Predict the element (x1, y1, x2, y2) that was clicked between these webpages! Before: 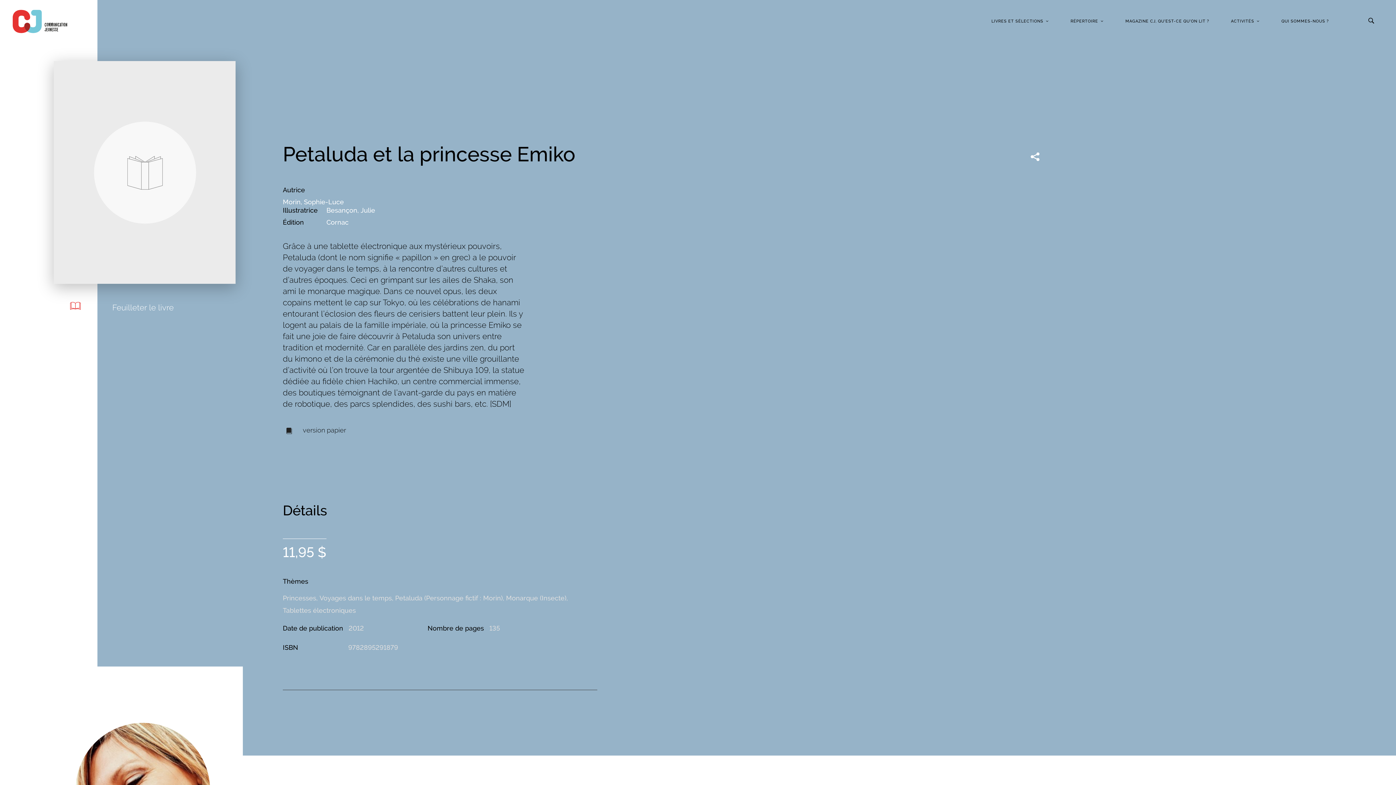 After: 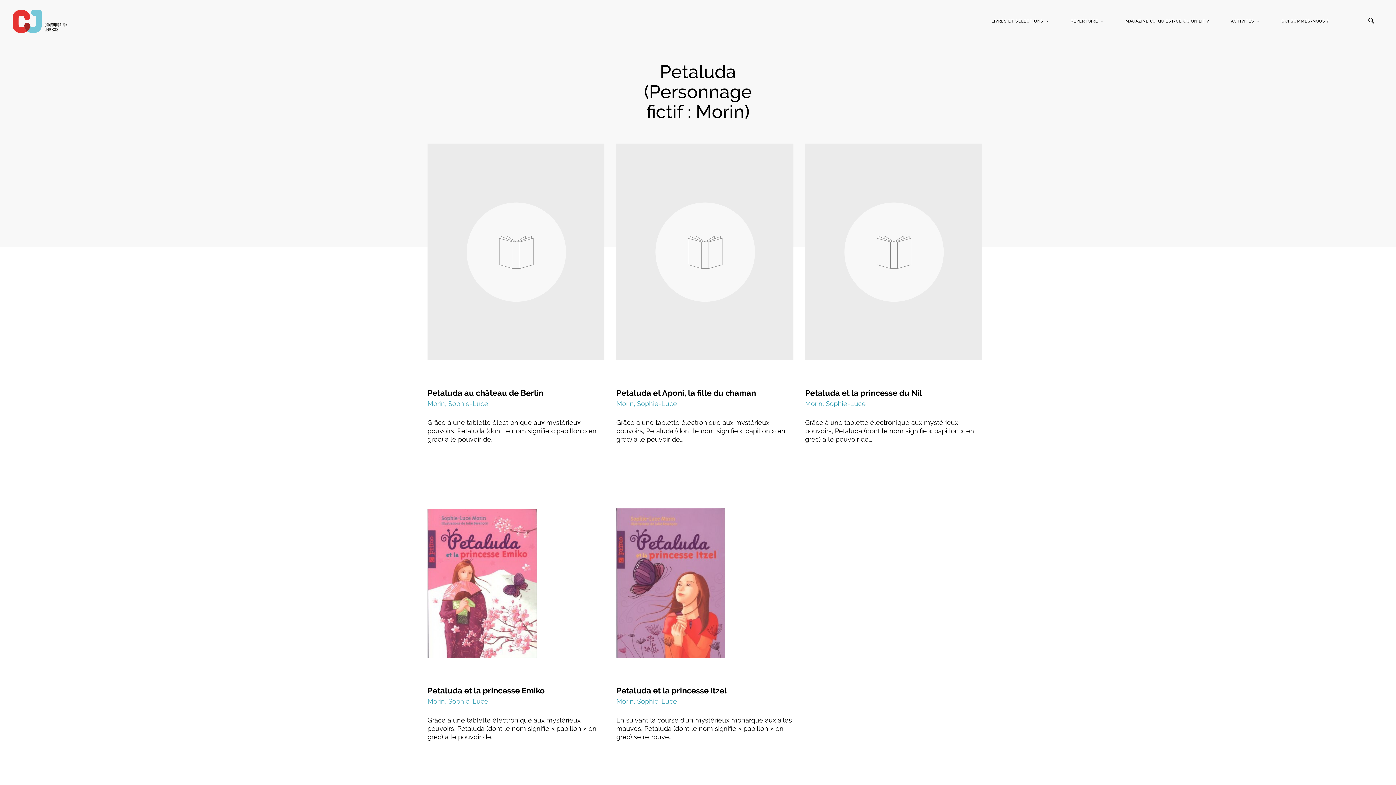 Action: bbox: (395, 593, 502, 603) label: Petaluda (Personnage fictif : Morin)